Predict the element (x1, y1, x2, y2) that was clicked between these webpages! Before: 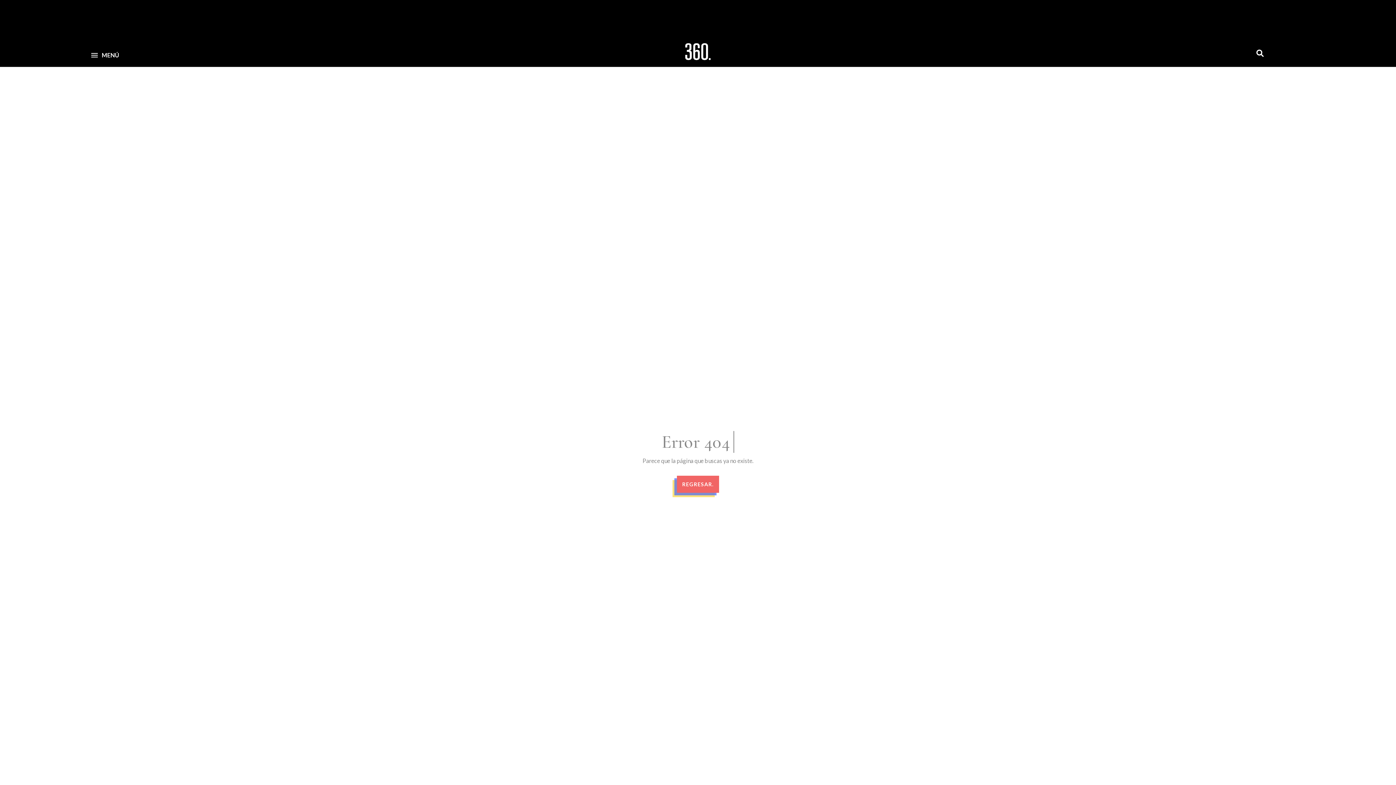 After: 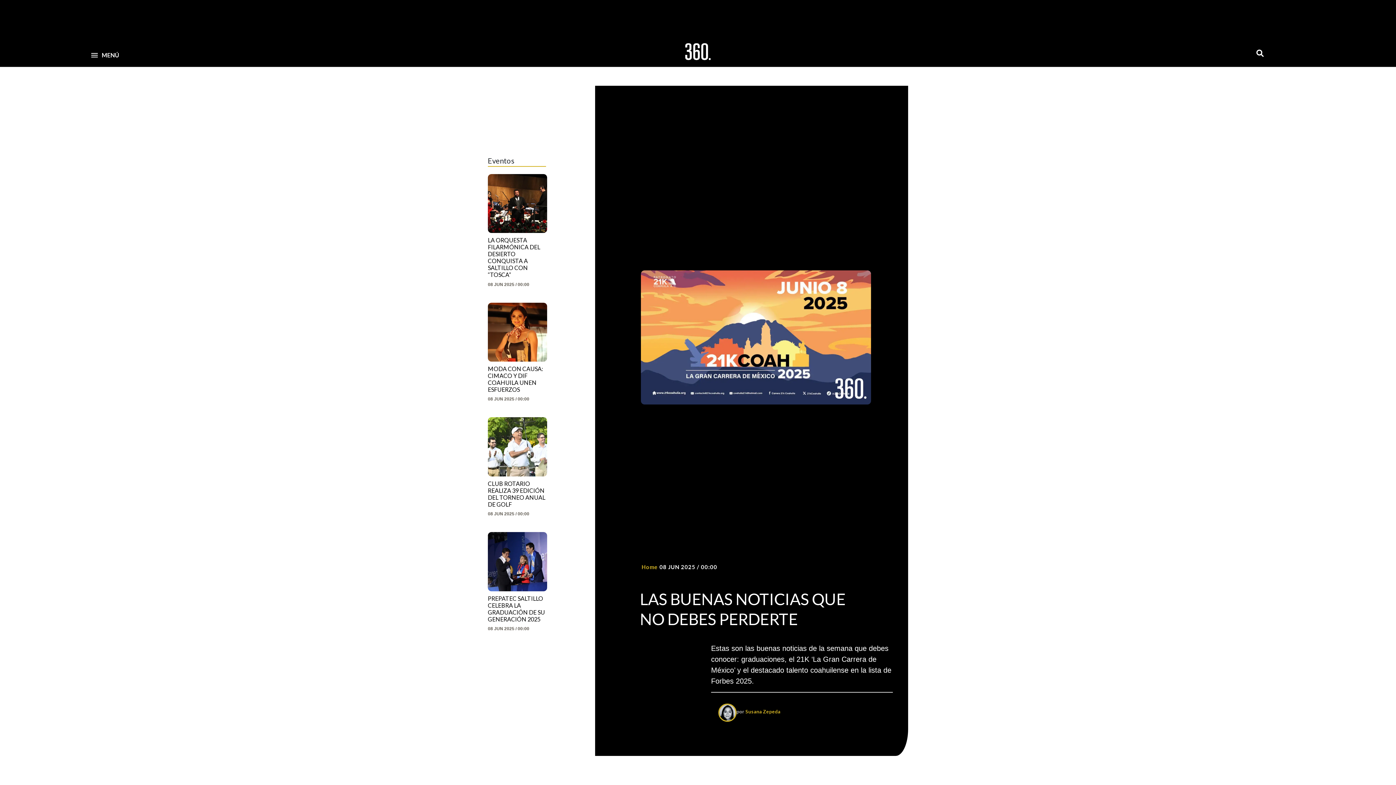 Action: label: REGRESAR. bbox: (676, 475, 719, 492)